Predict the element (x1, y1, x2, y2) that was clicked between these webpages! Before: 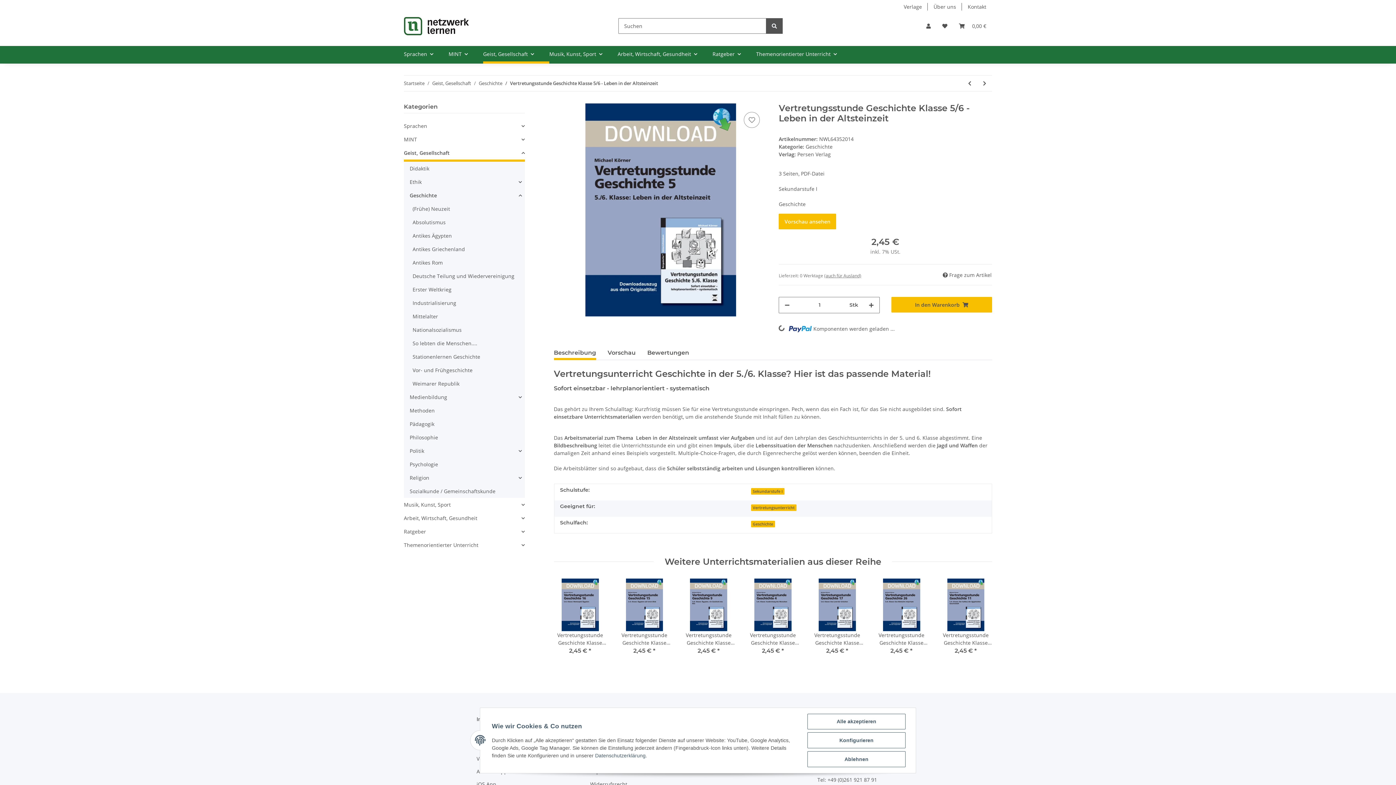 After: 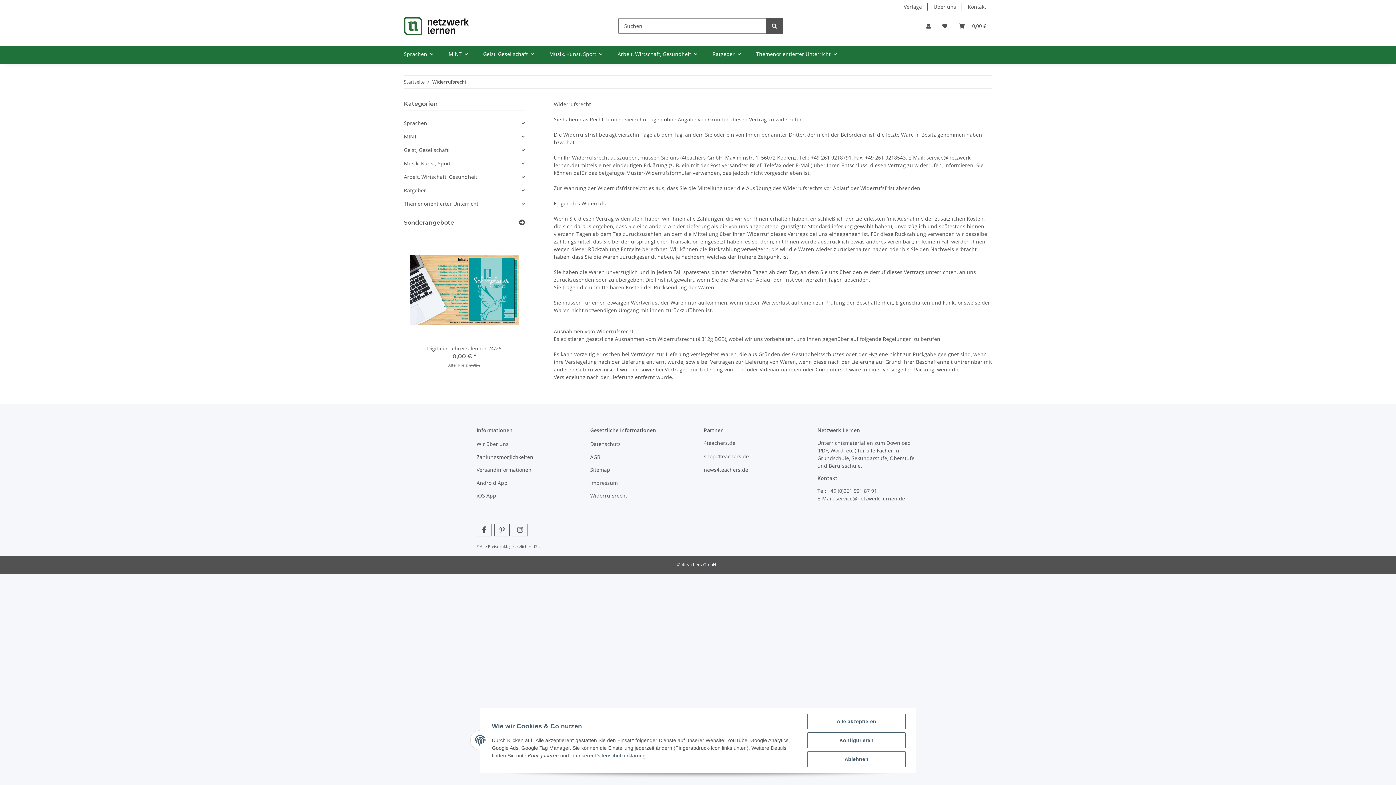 Action: bbox: (590, 779, 692, 789) label: Widerrufsrecht